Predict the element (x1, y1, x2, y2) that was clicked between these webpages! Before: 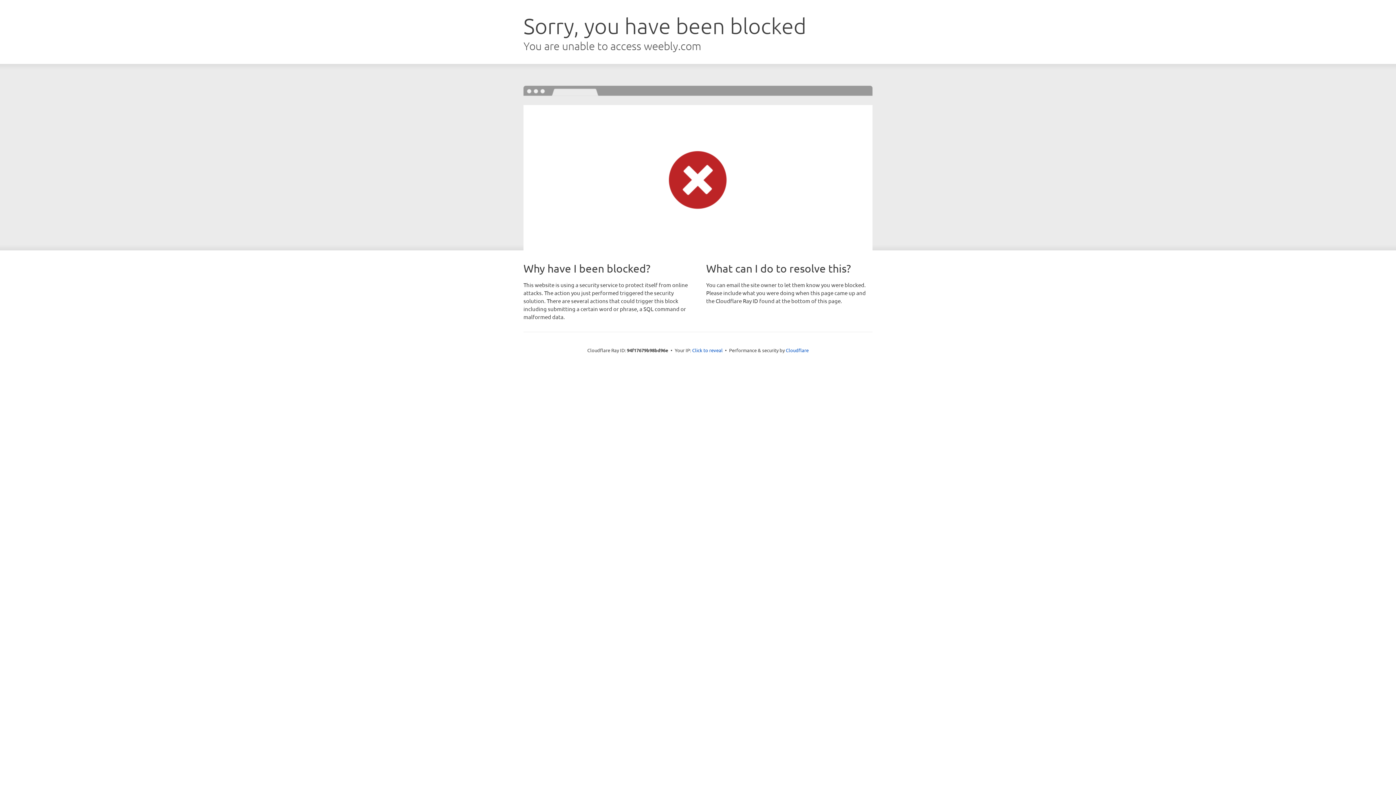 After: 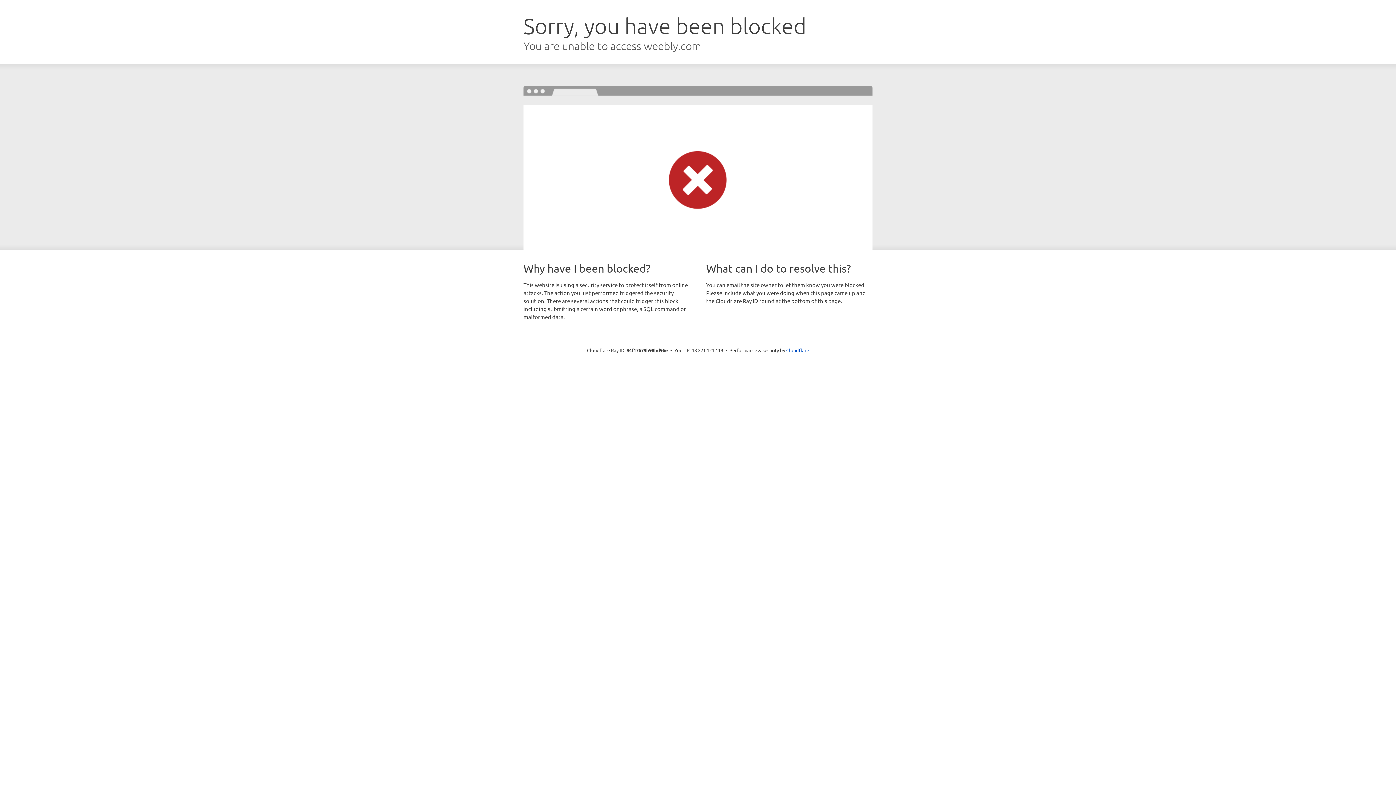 Action: label: Click to reveal bbox: (692, 346, 722, 353)